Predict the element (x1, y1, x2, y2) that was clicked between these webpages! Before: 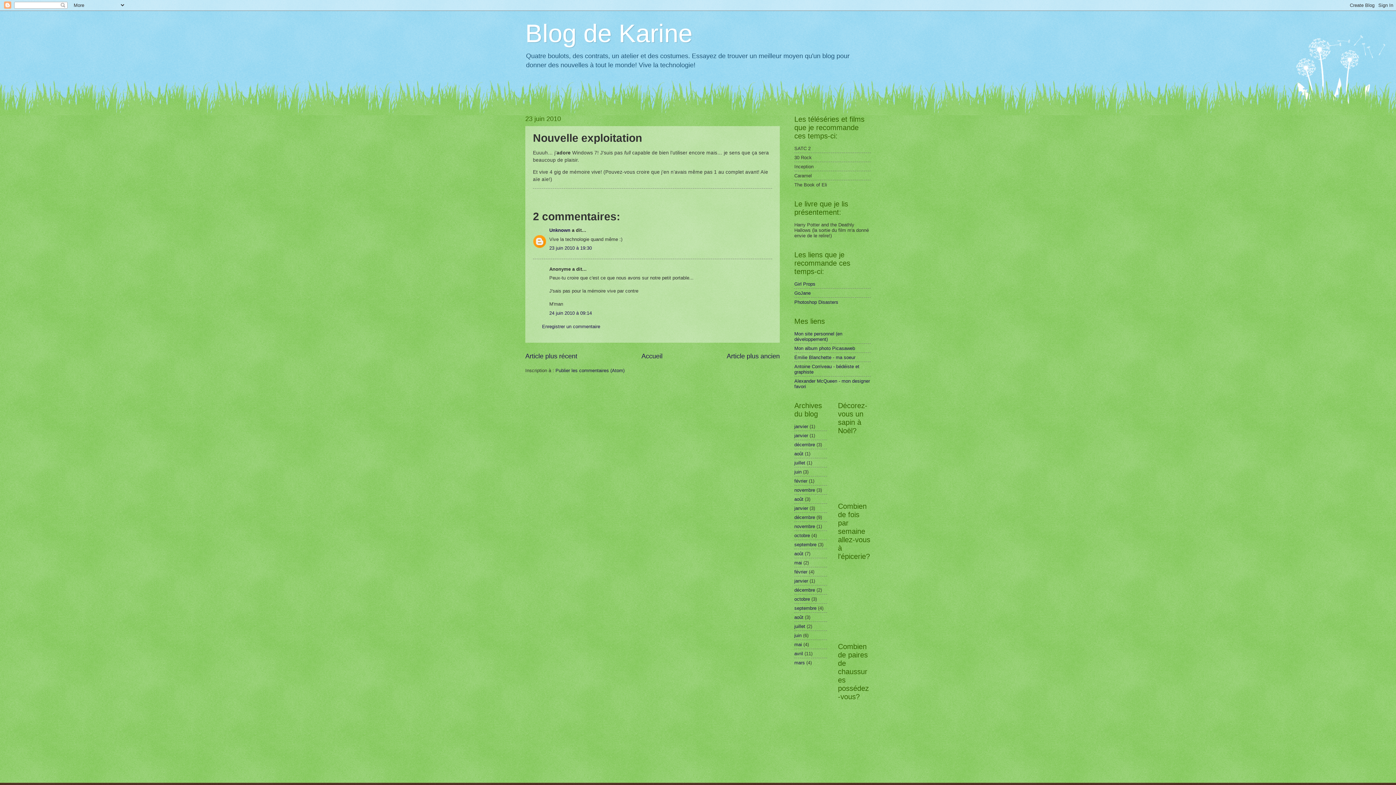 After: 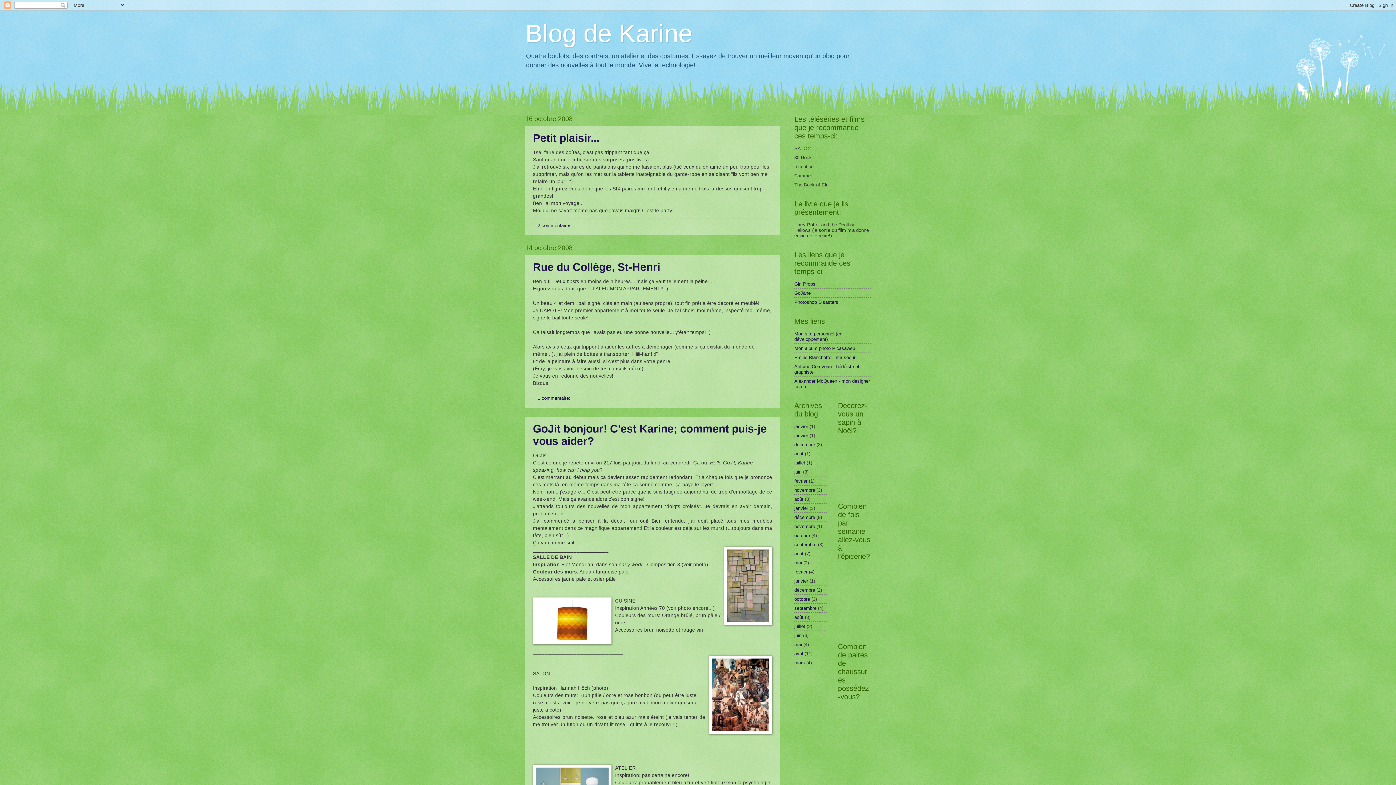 Action: label: octobre bbox: (794, 532, 810, 538)